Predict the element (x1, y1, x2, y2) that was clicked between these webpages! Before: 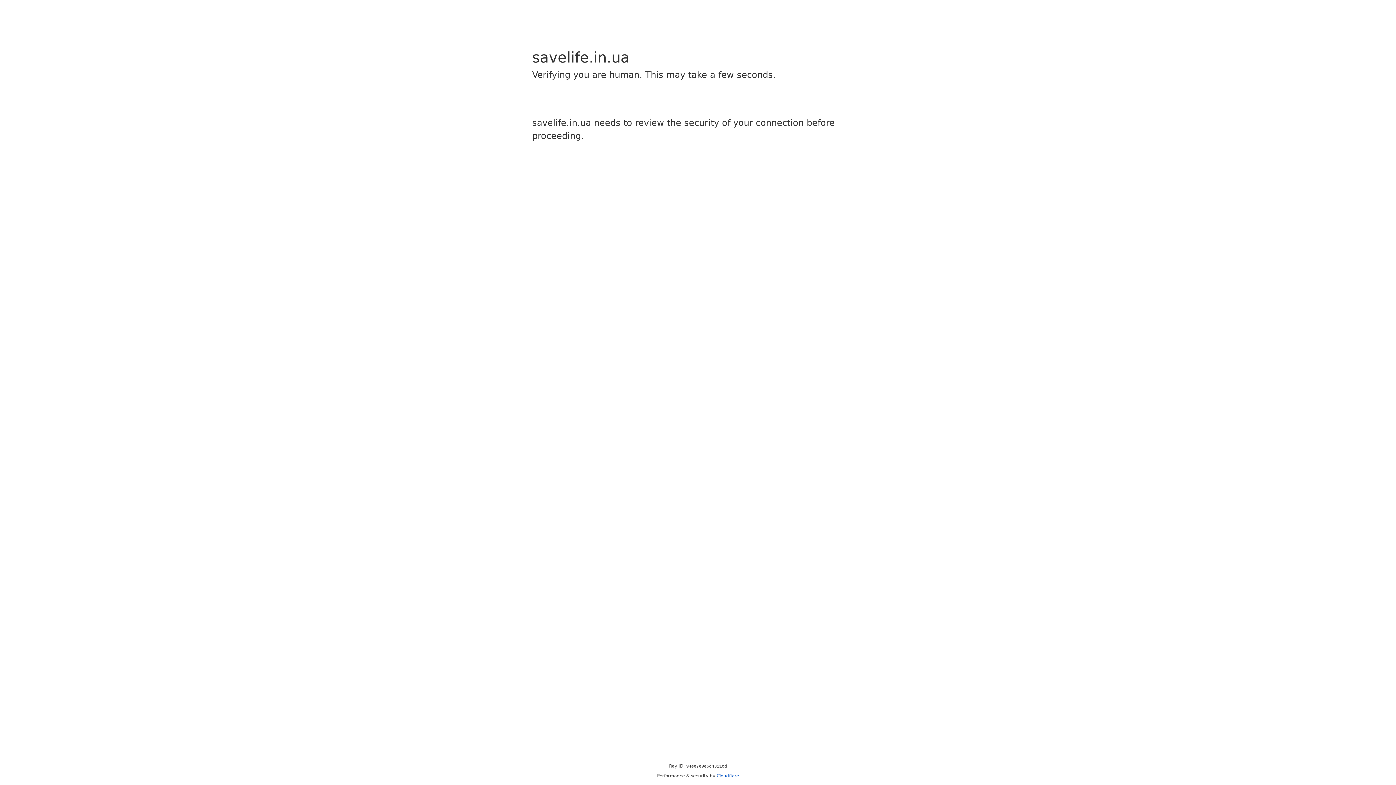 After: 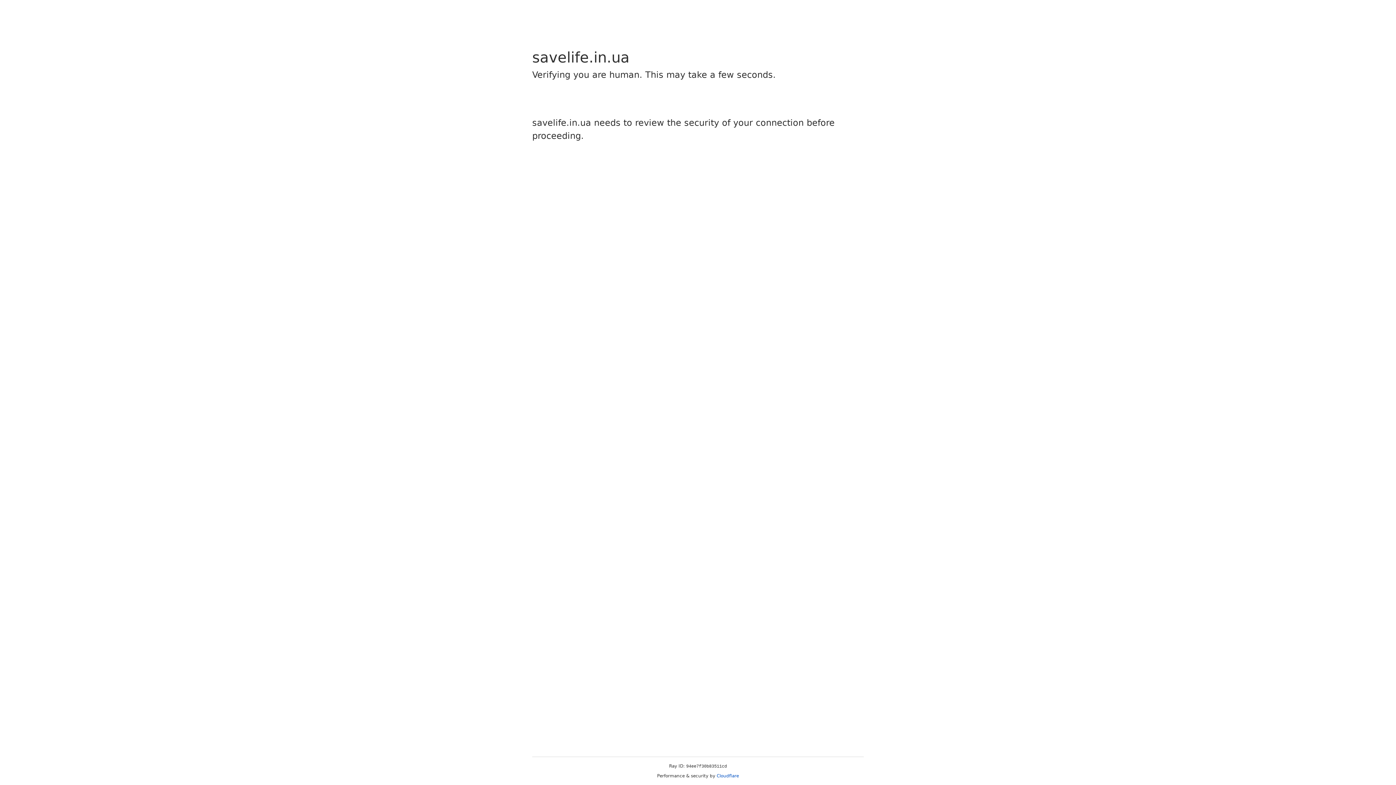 Action: bbox: (716, 773, 739, 778) label: Cloudflare